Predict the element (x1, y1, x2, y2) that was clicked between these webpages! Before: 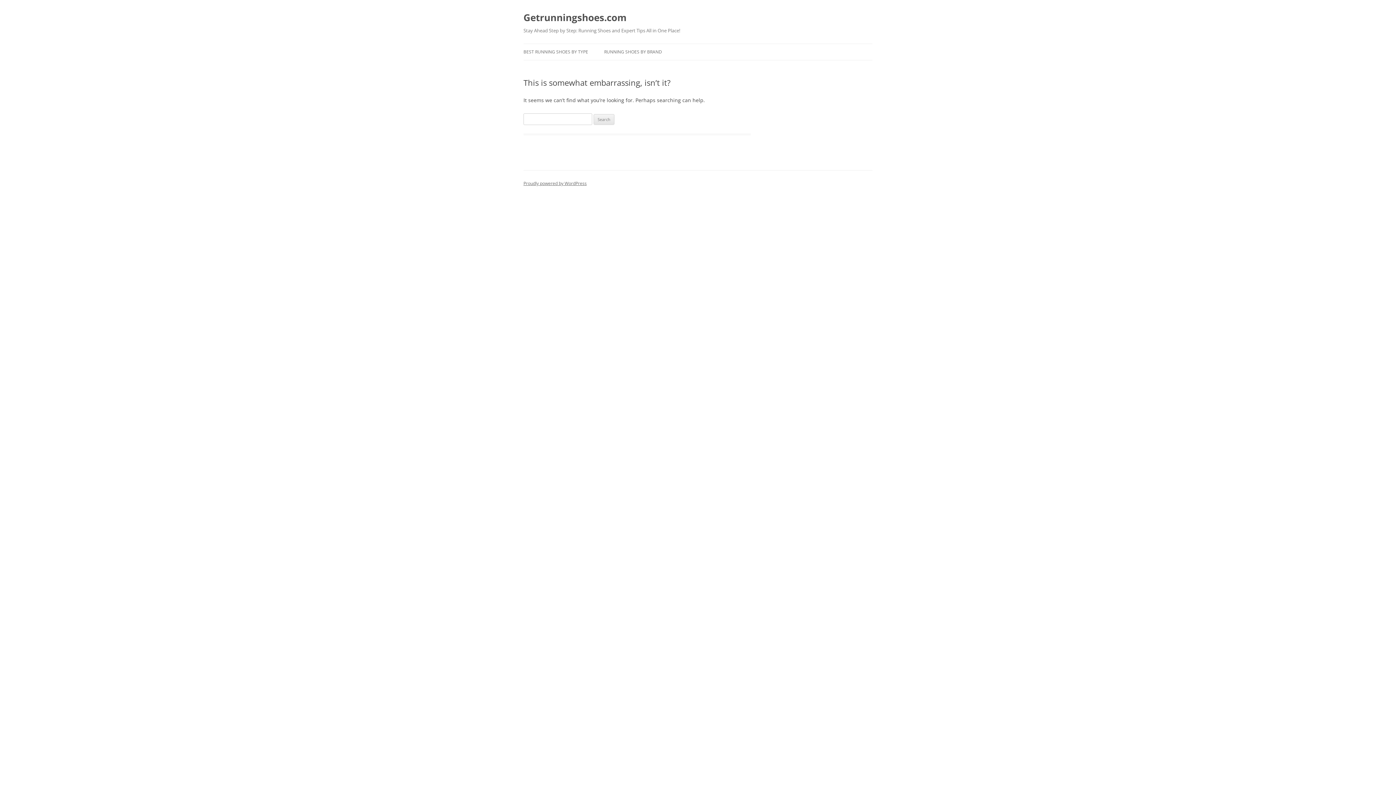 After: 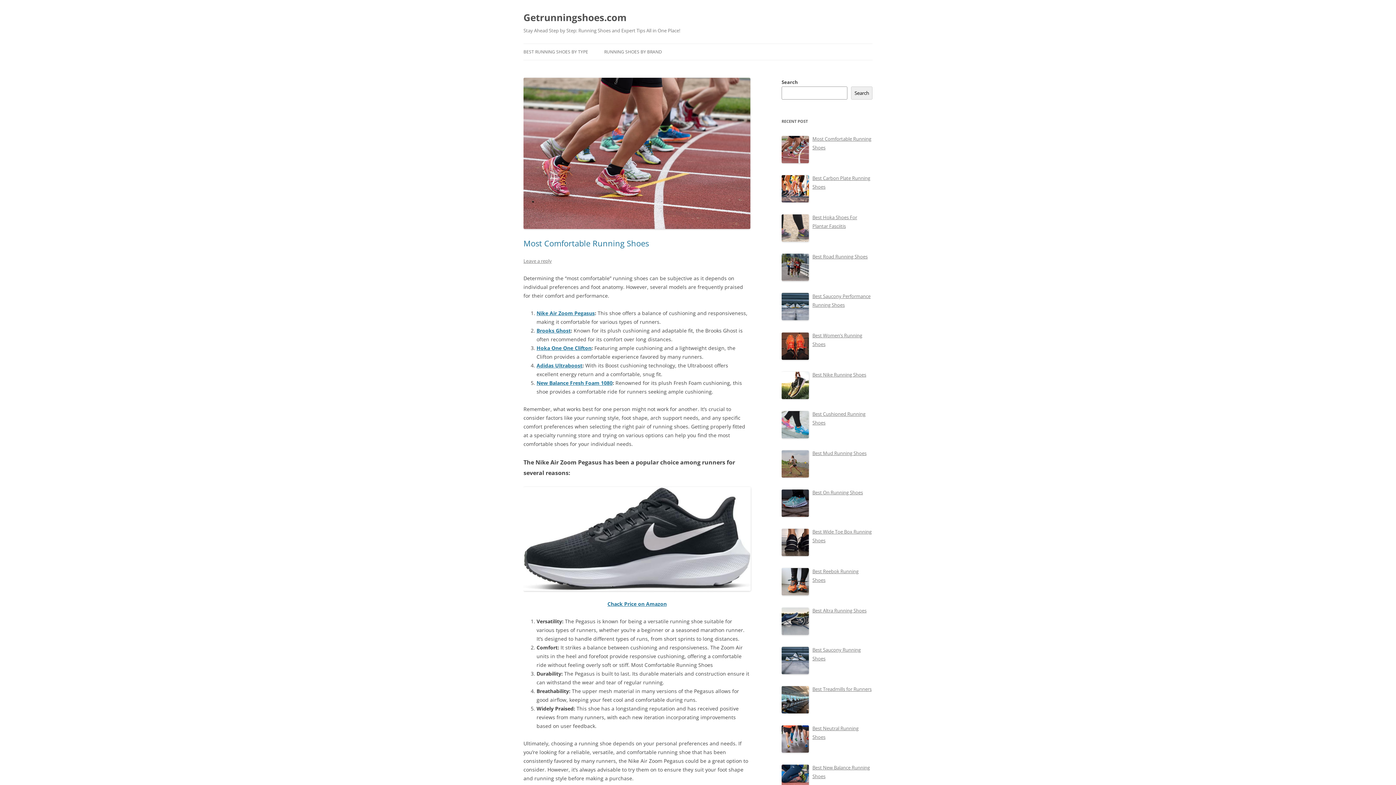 Action: bbox: (523, 8, 626, 26) label: Getrunningshoes.com